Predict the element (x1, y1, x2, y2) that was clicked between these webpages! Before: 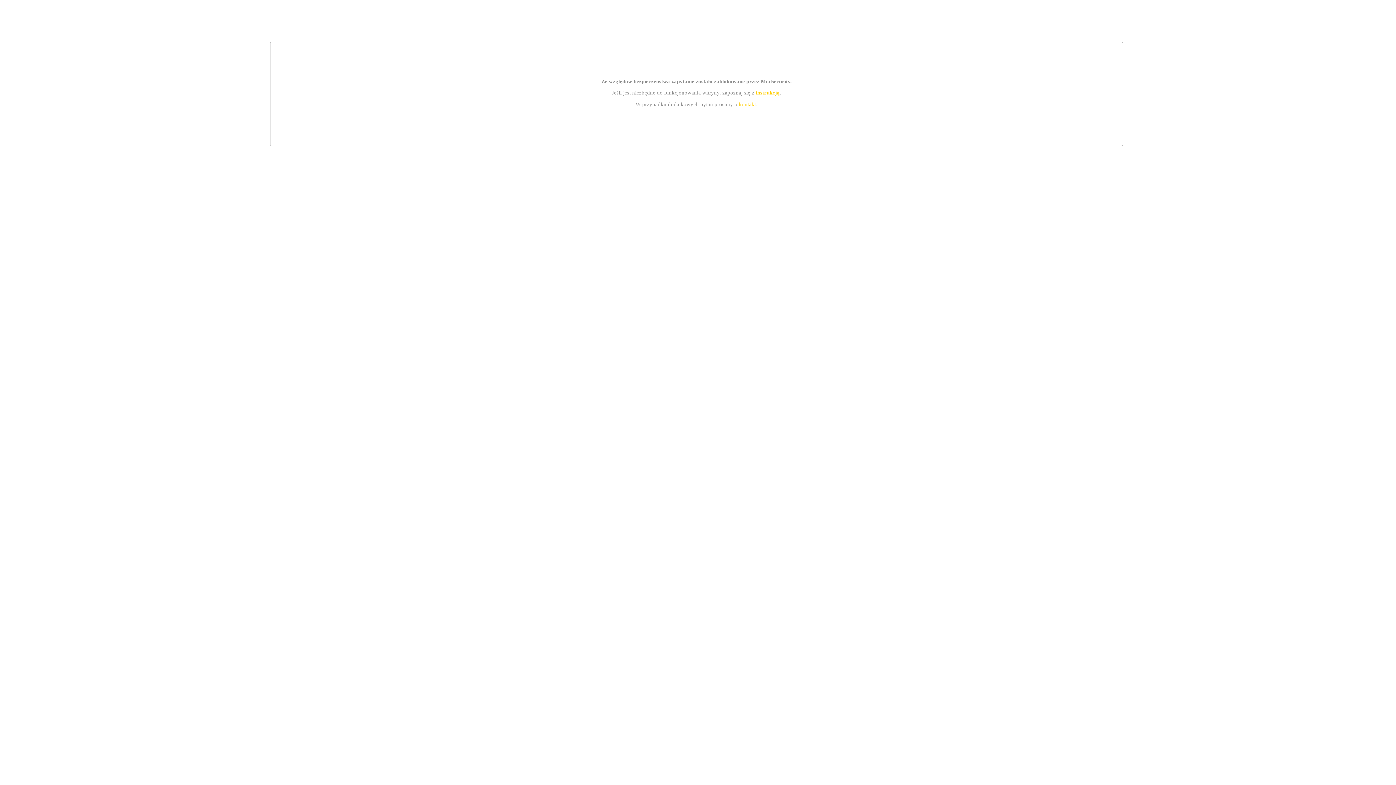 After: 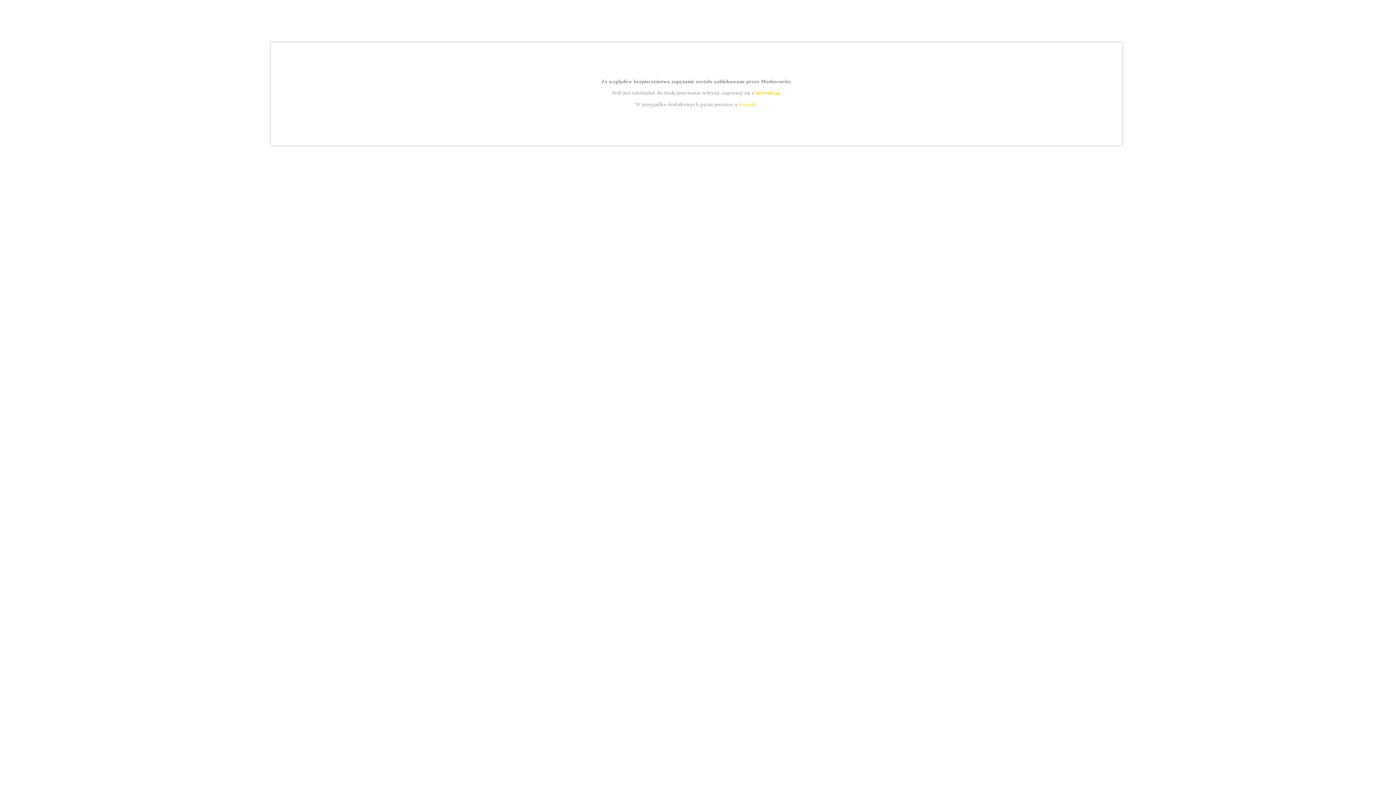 Action: label: kontakt bbox: (739, 101, 756, 107)